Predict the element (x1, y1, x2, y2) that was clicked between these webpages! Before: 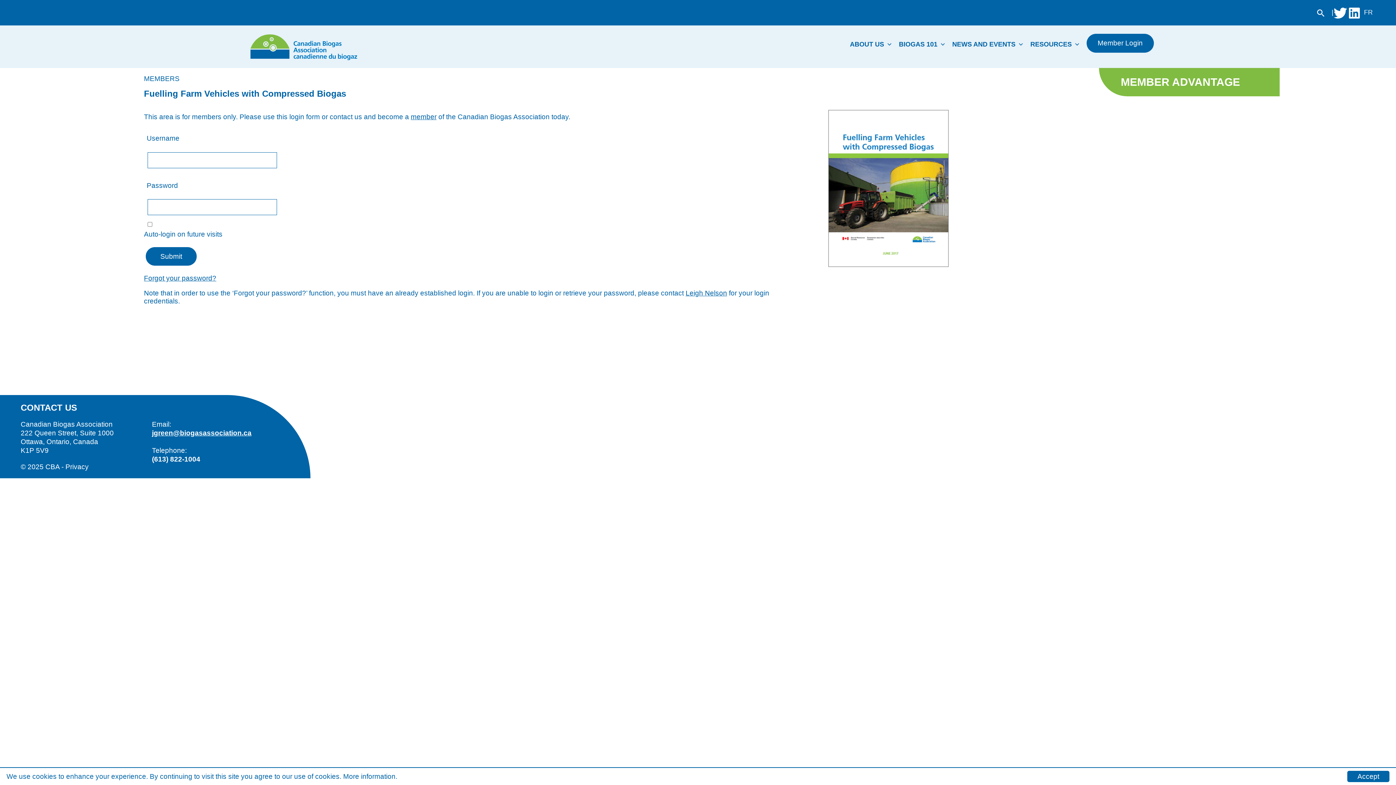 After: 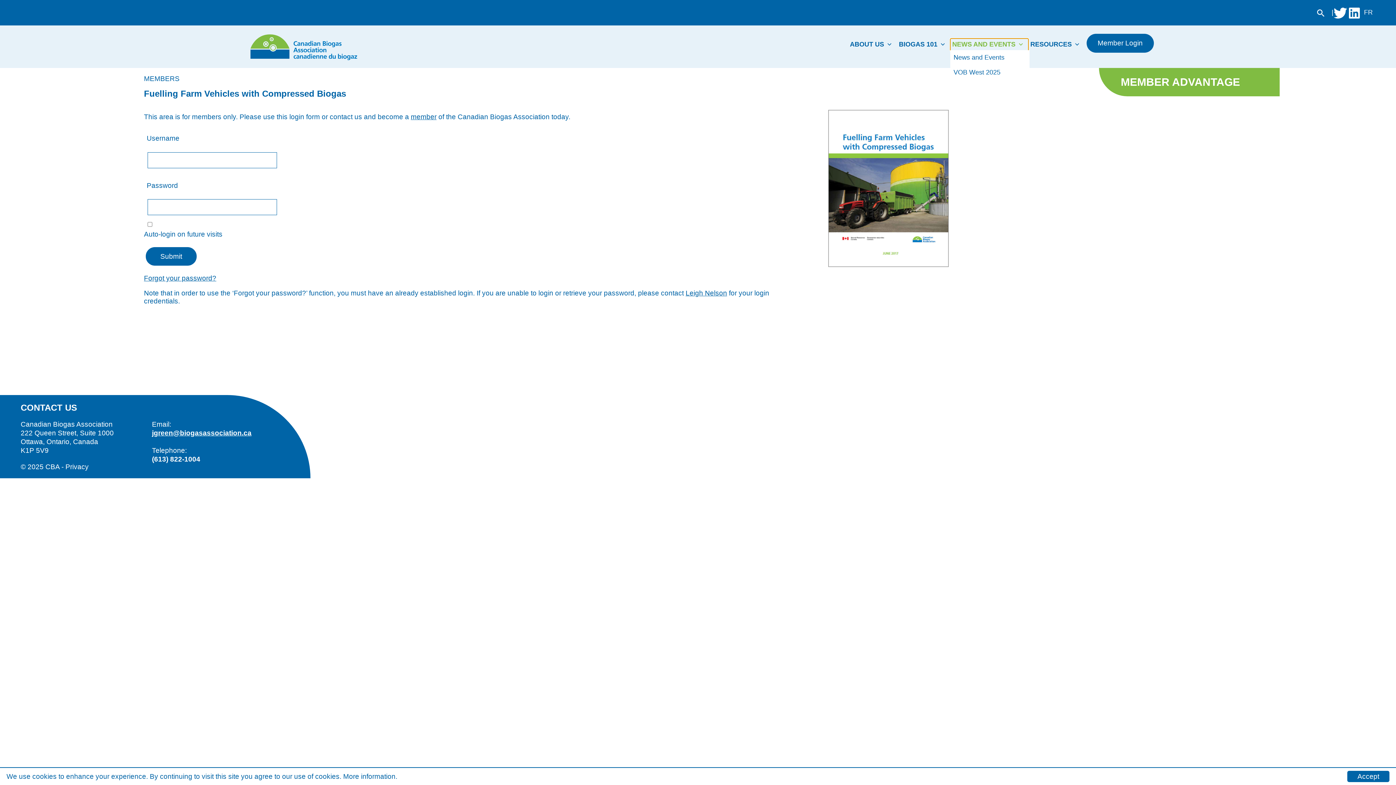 Action: label: NEWS AND EVENTS bbox: (950, 38, 1028, 50)